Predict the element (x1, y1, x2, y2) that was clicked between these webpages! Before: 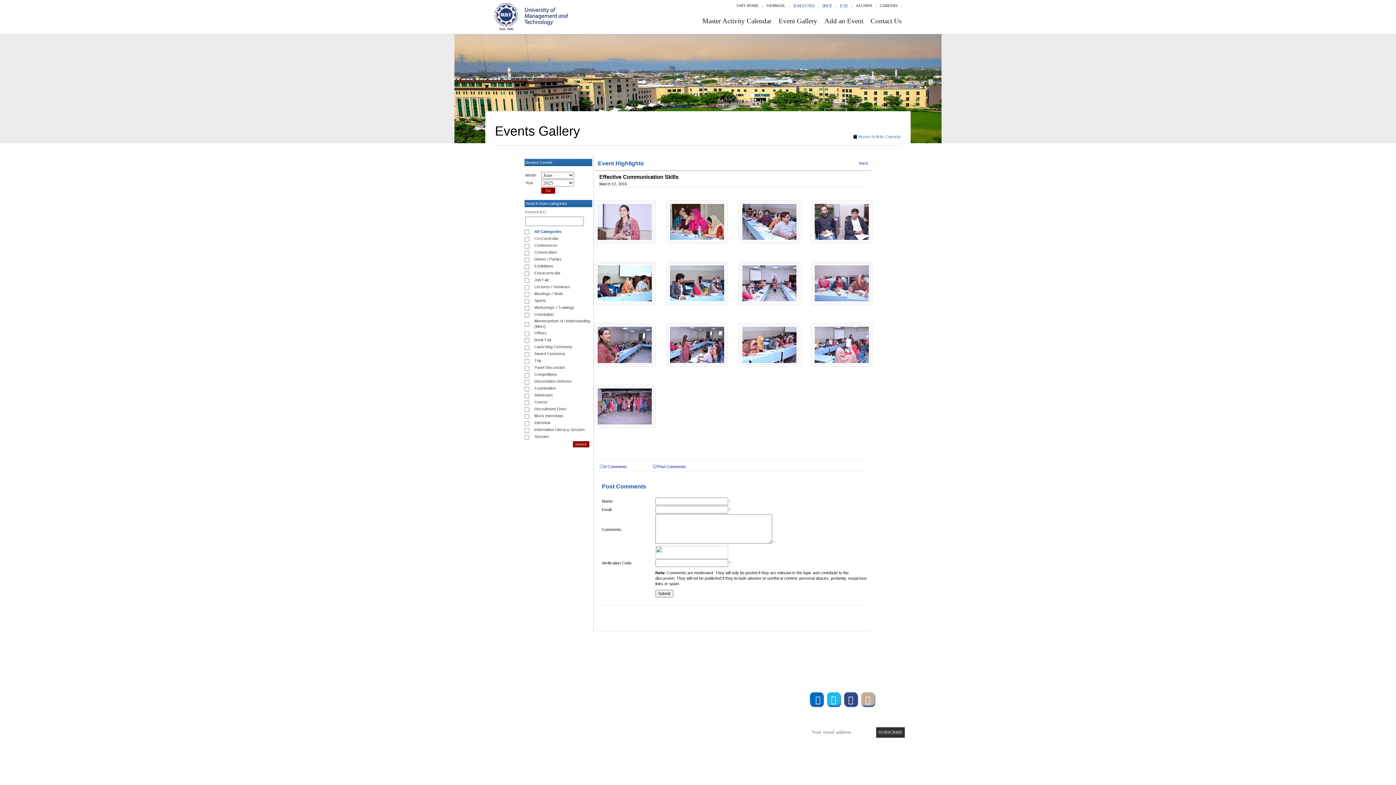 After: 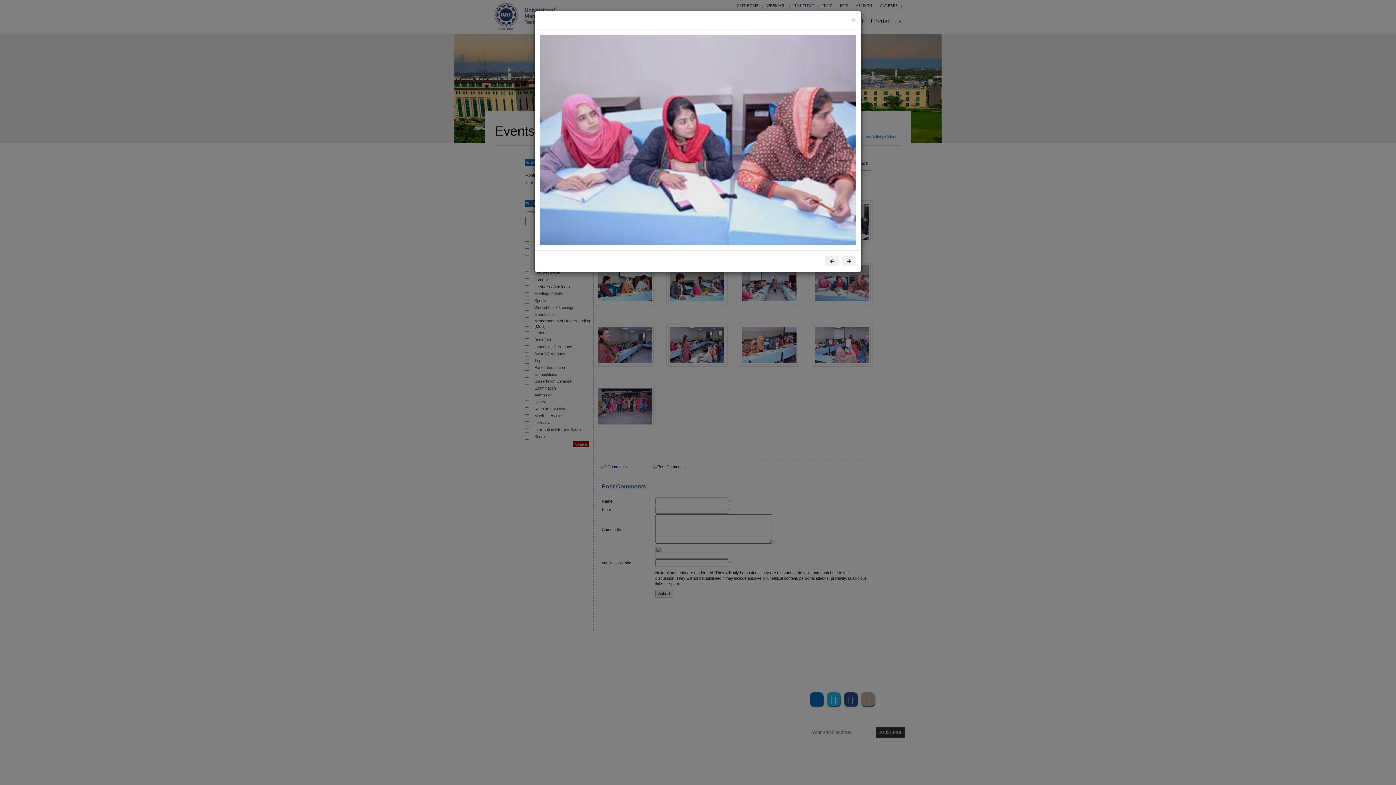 Action: bbox: (811, 261, 872, 305)